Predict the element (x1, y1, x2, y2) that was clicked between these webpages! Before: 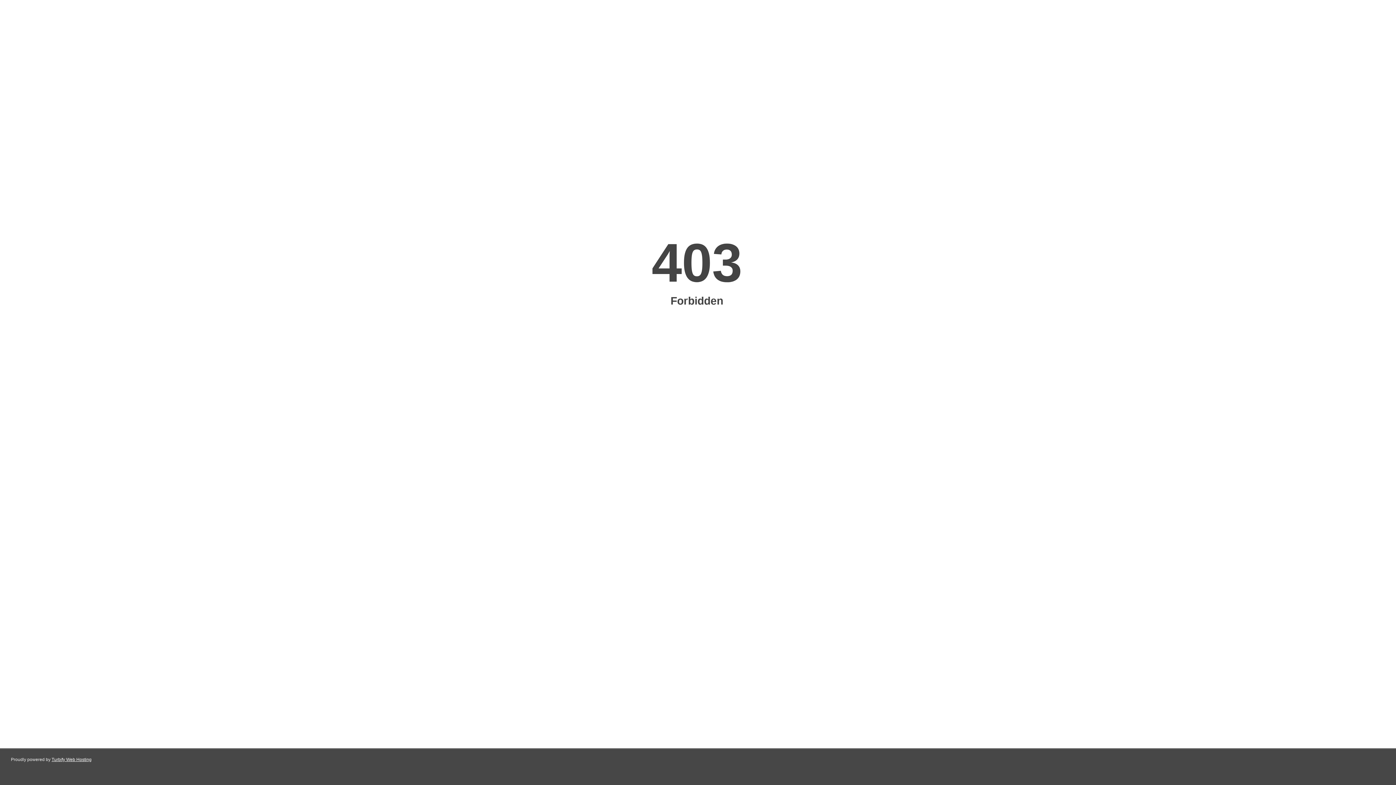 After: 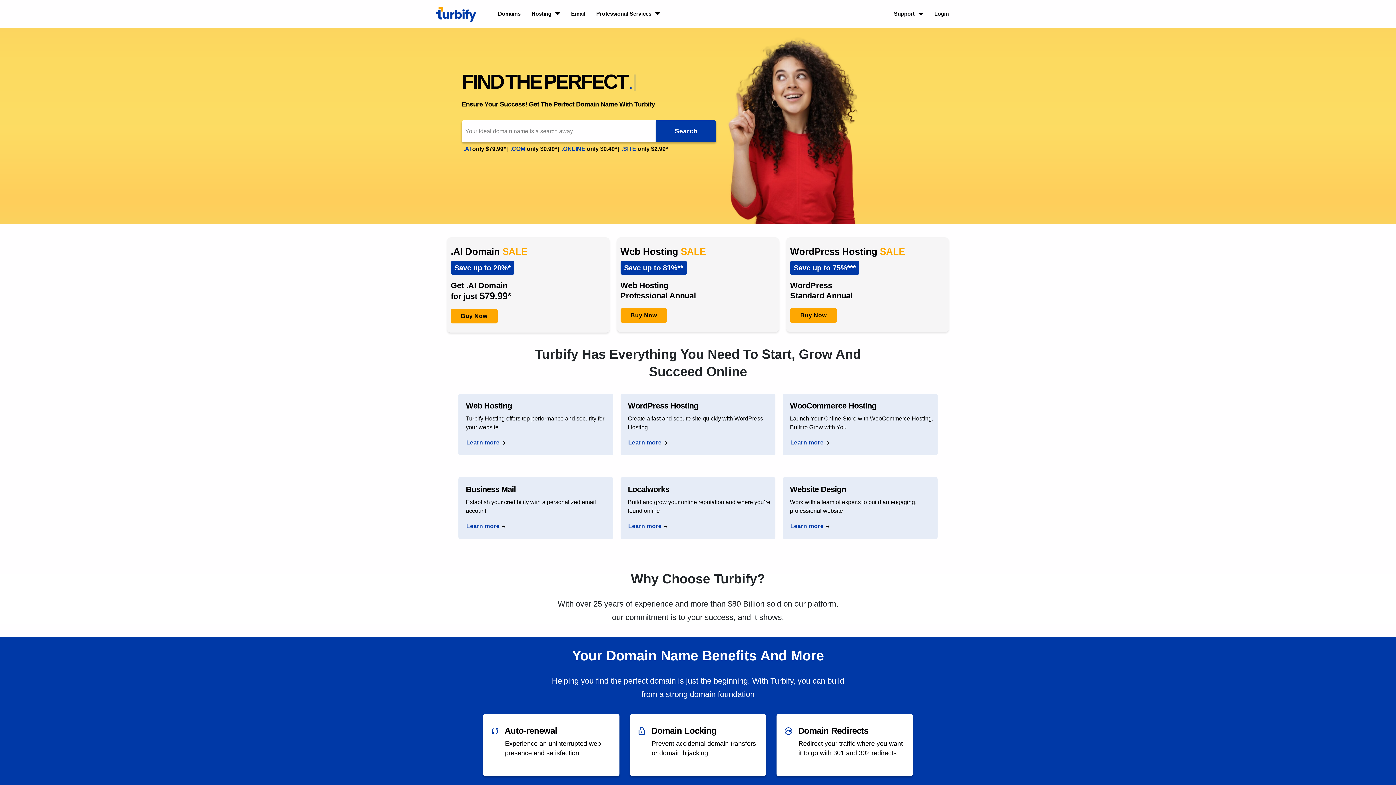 Action: bbox: (51, 757, 91, 762) label: Turbify Web Hosting